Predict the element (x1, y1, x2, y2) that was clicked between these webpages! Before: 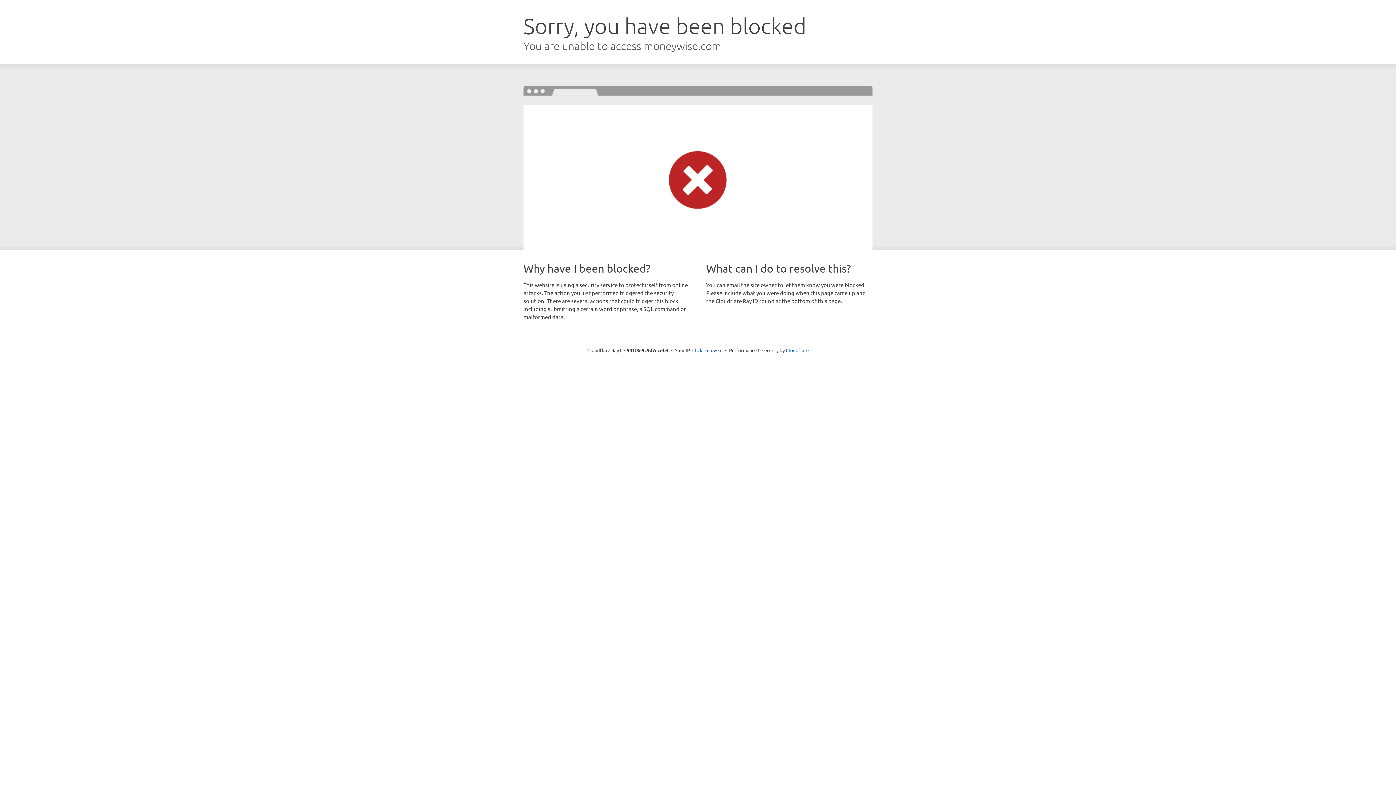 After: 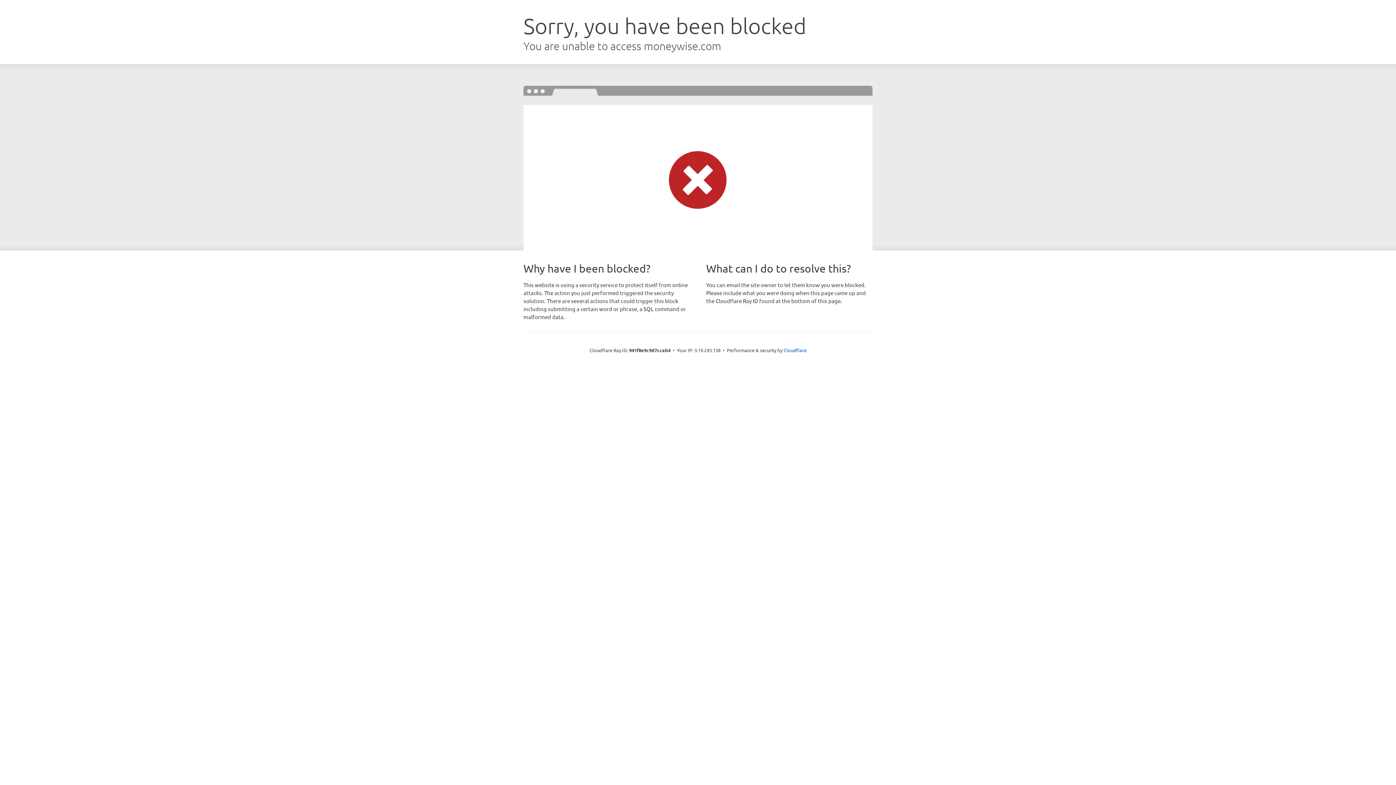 Action: label: Click to reveal bbox: (692, 346, 722, 353)